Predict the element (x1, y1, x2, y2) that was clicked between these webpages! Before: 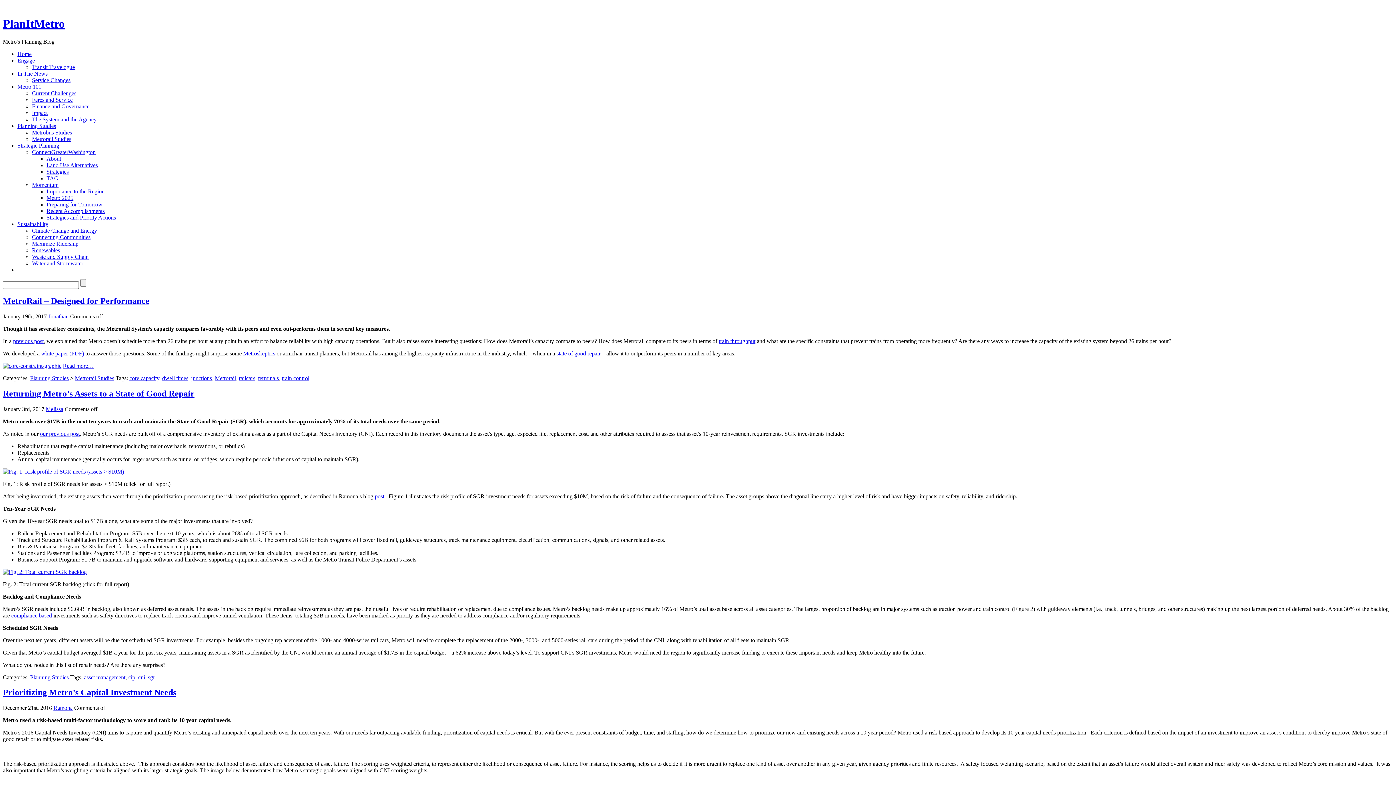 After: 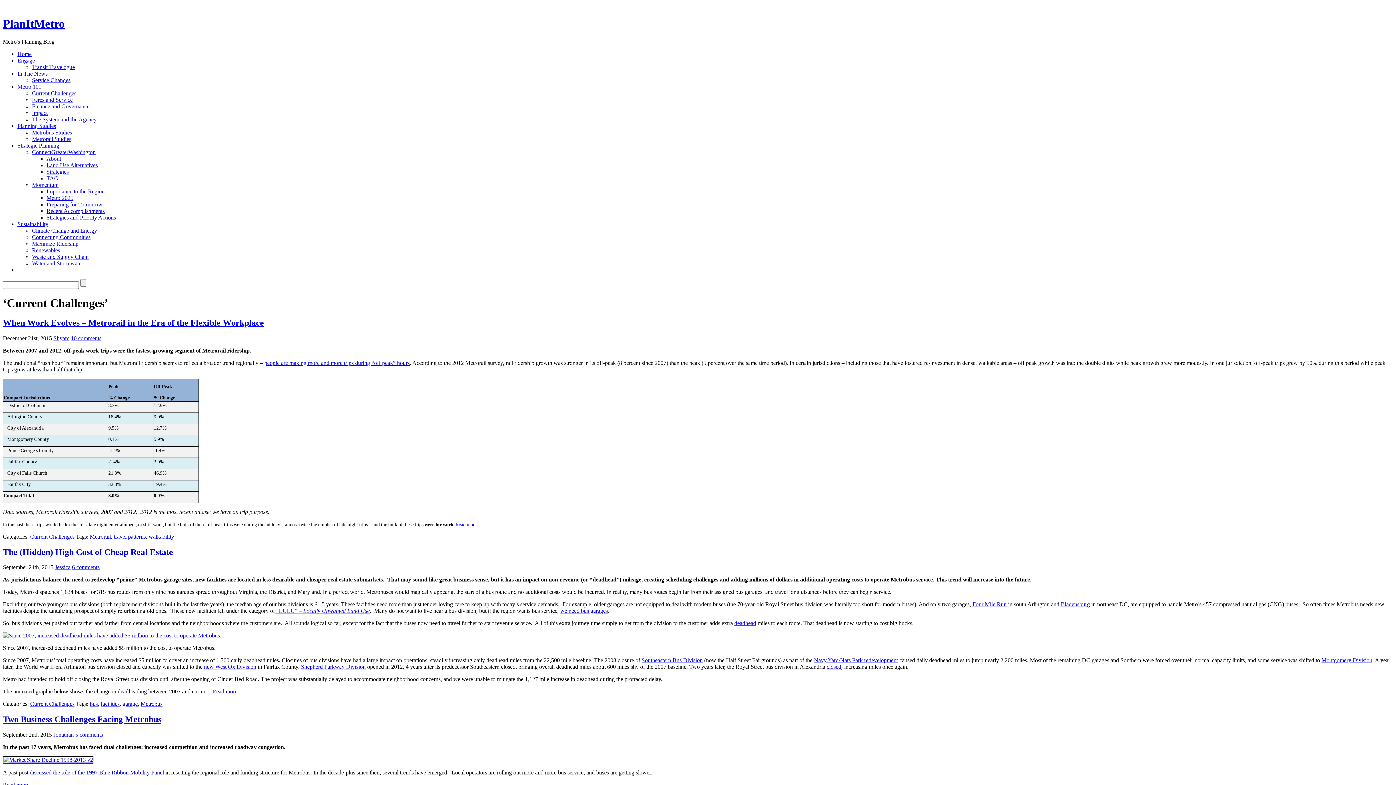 Action: bbox: (32, 90, 76, 96) label: Current Challenges